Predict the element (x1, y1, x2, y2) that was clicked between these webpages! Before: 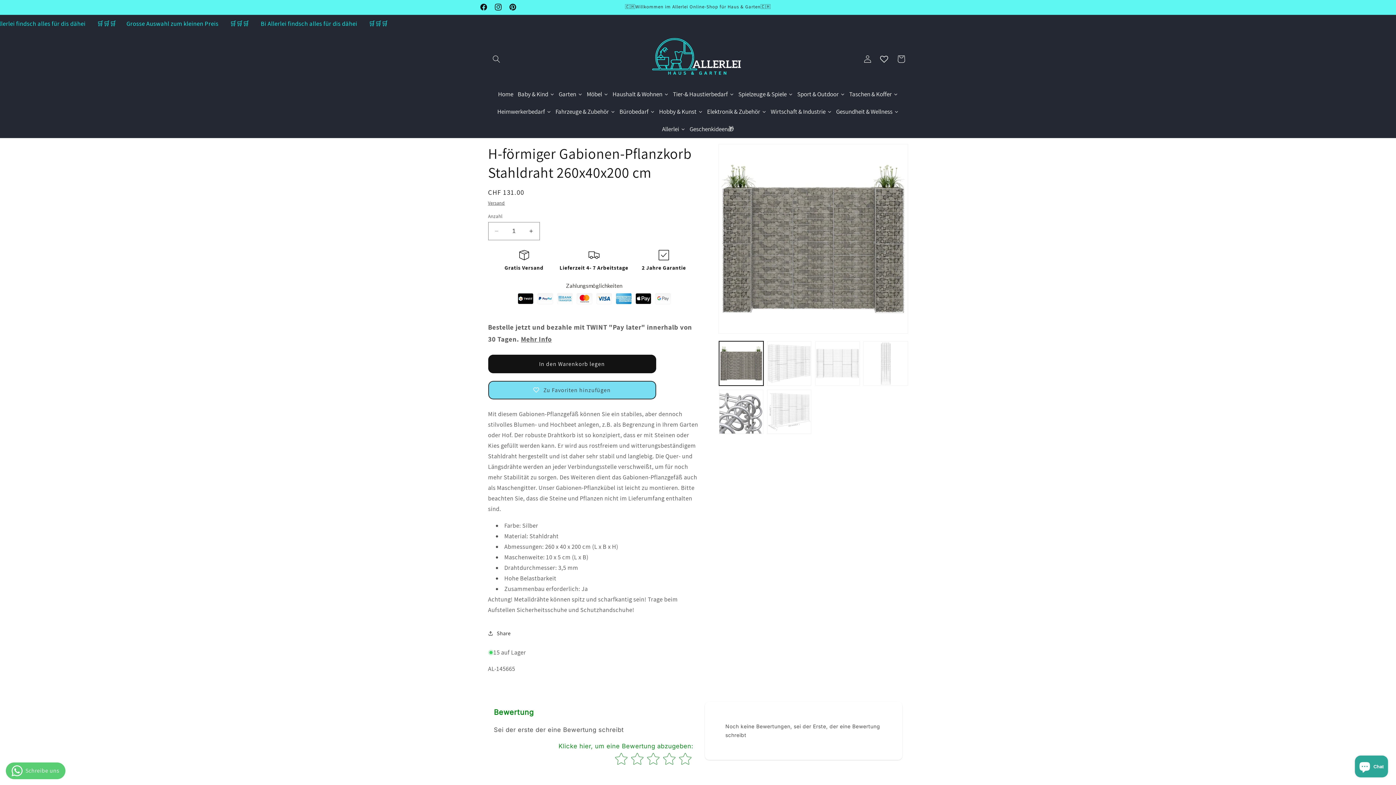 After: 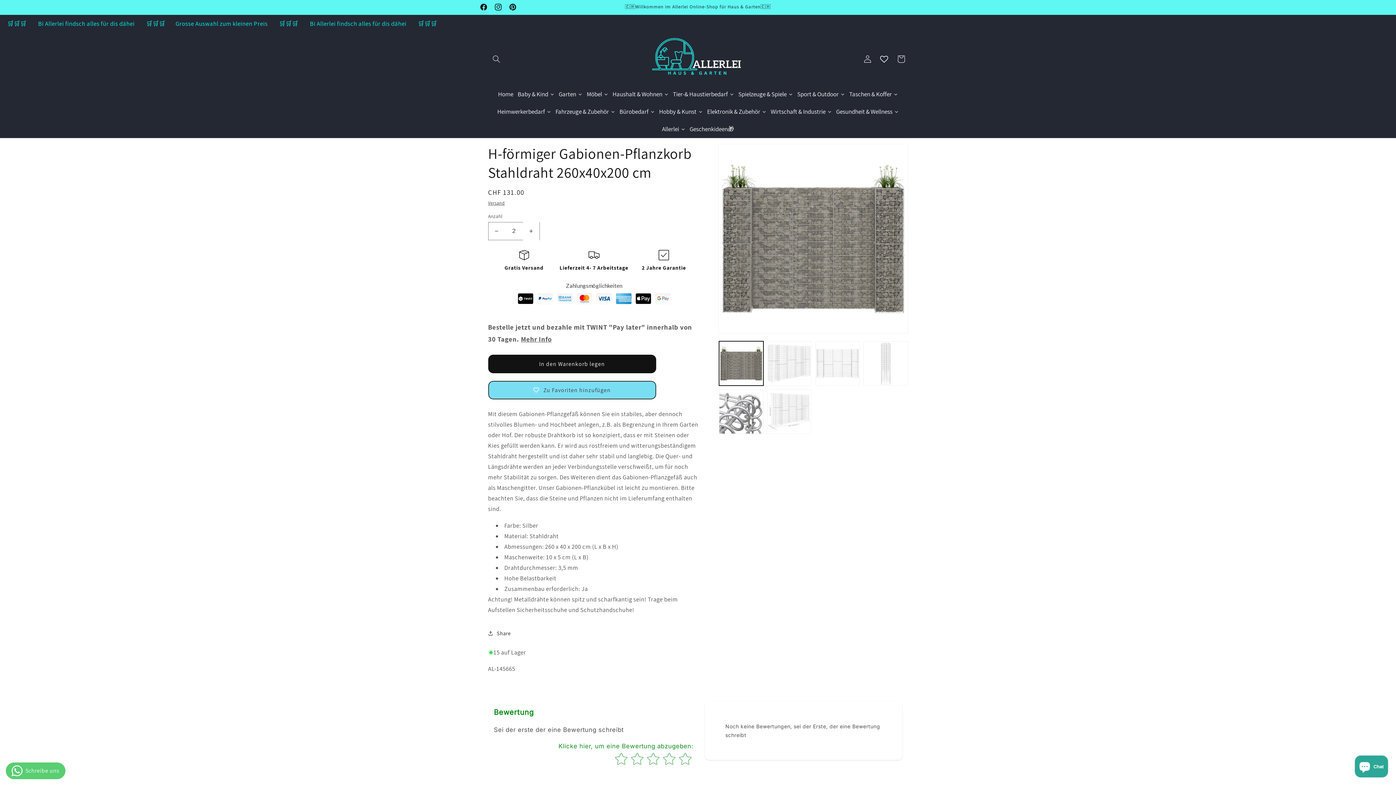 Action: bbox: (523, 222, 539, 240) label: Erhöhe die Menge für H-förmiger Gabionen-Pflanzkorb Stahldraht 260x40x200 cm